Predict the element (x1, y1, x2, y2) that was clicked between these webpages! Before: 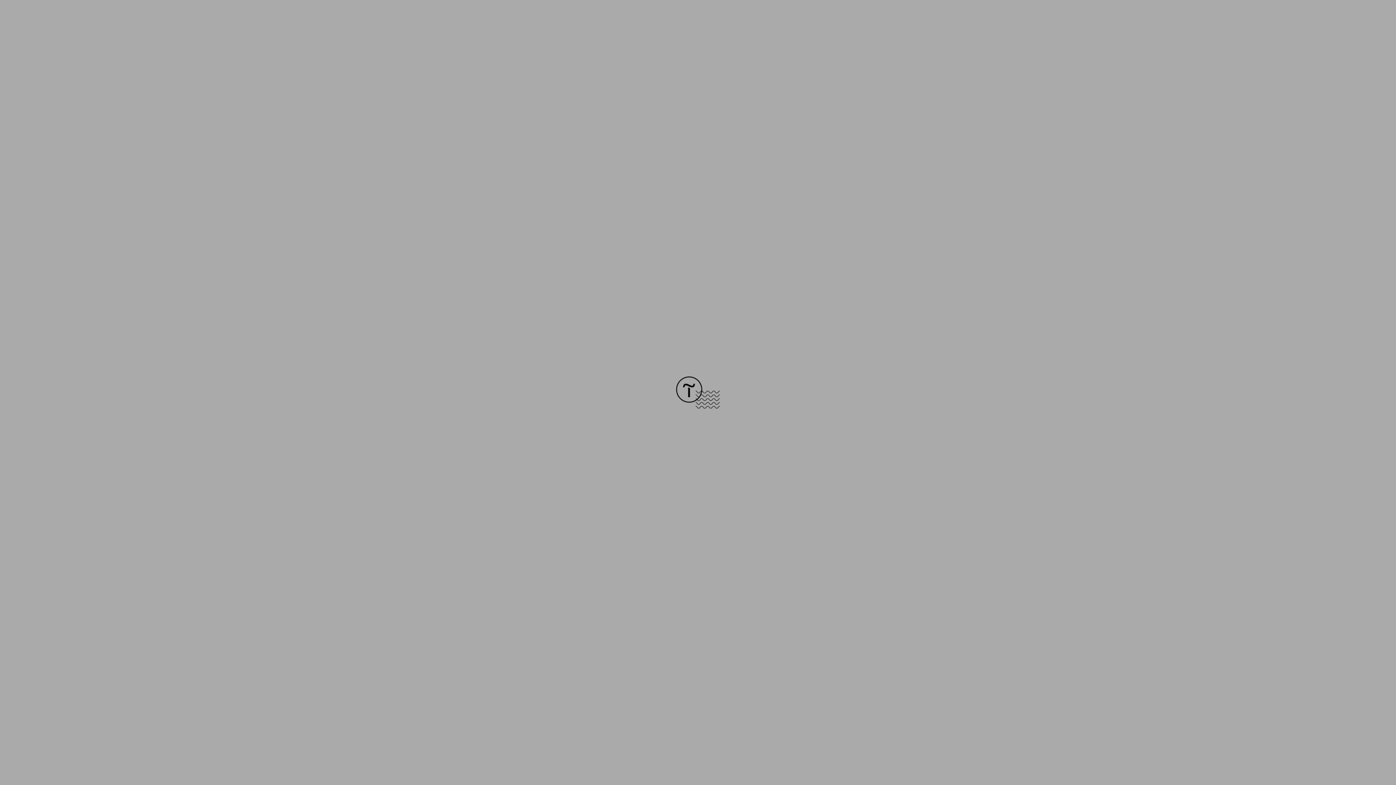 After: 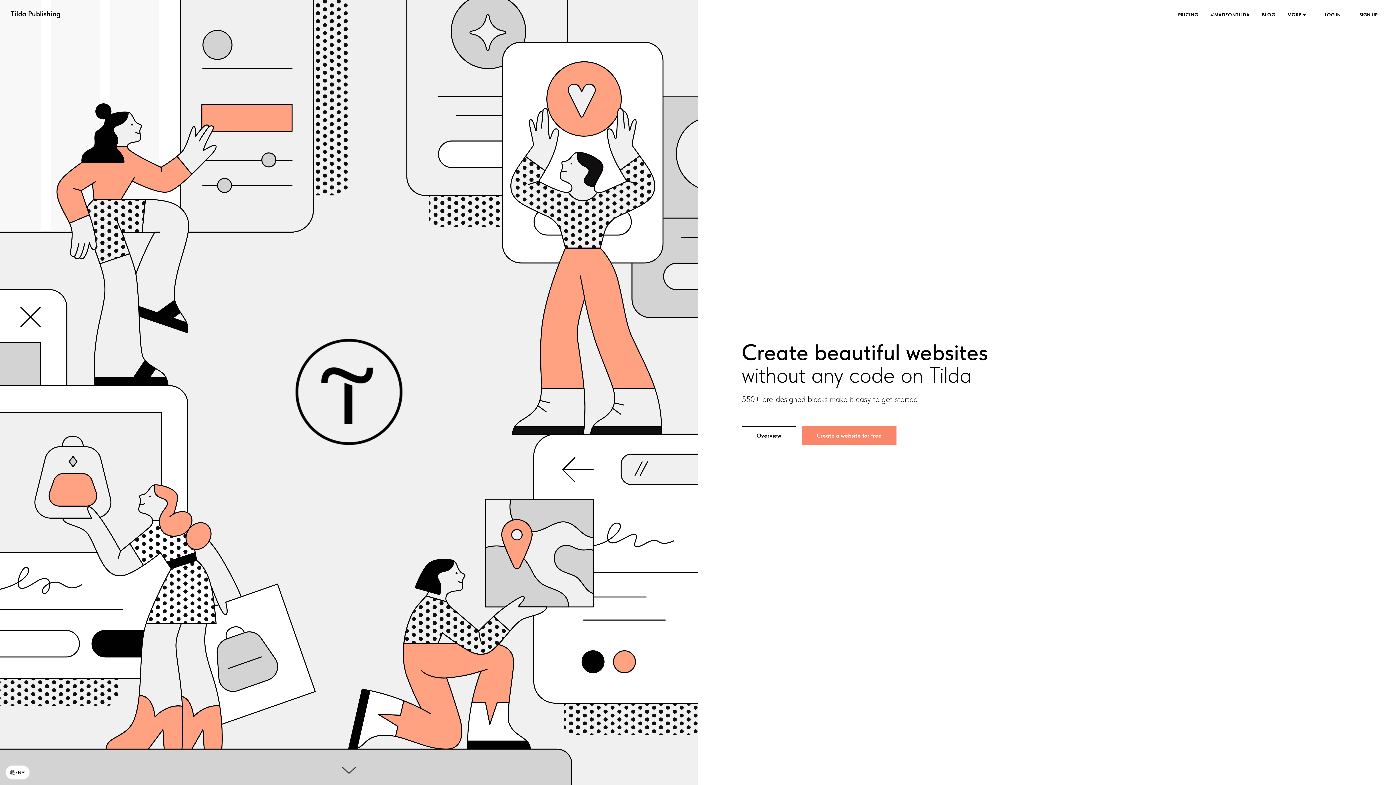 Action: bbox: (676, 403, 720, 409)